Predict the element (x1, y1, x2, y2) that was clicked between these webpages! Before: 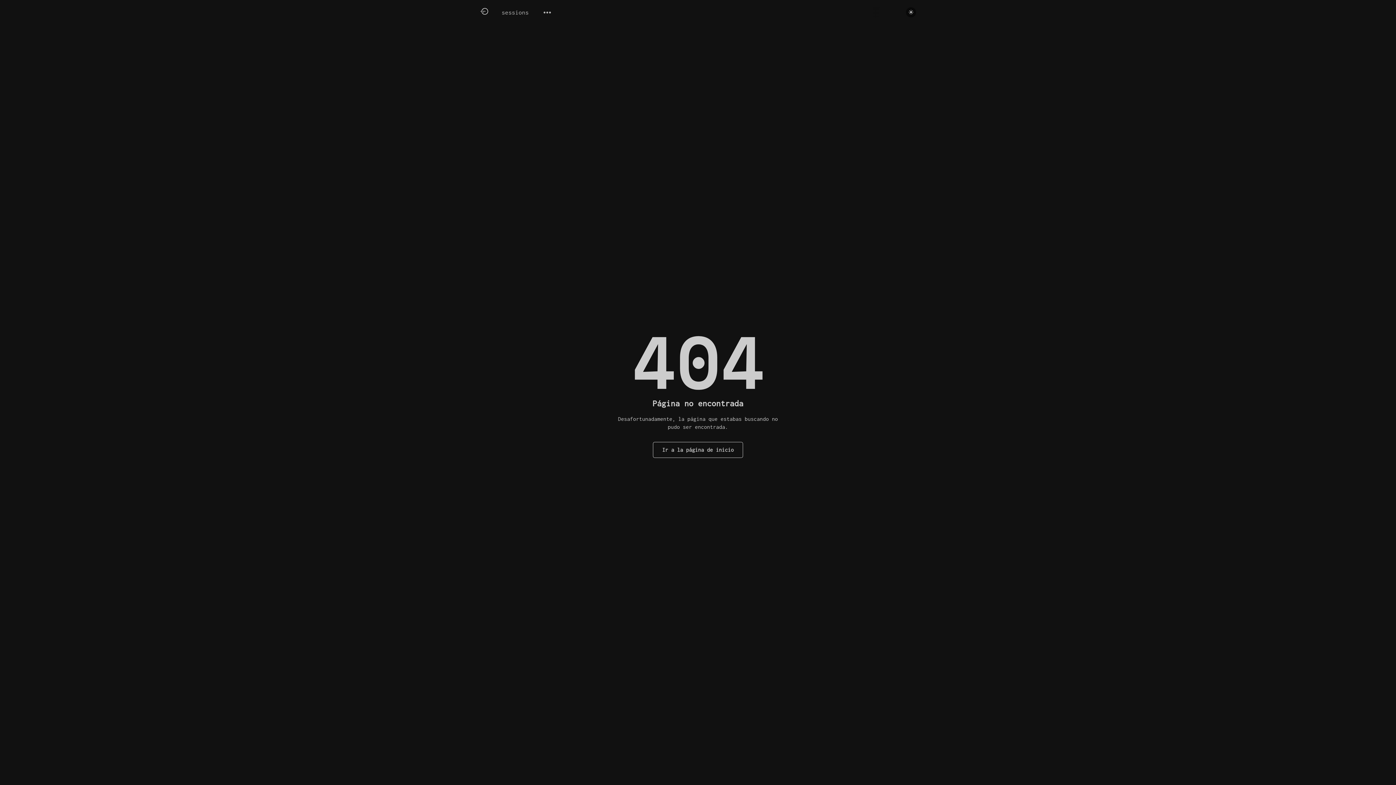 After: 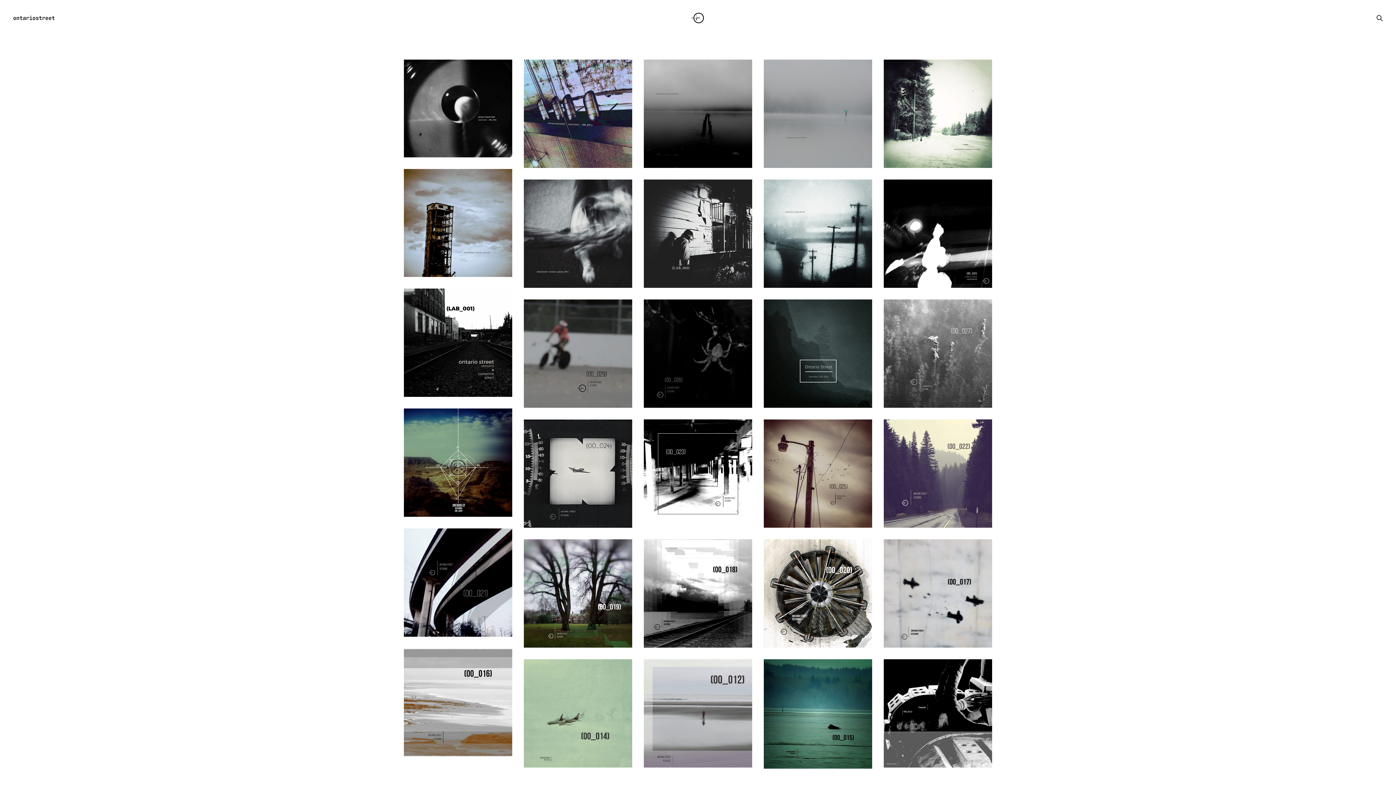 Action: bbox: (501, 8, 528, 15) label: sessions